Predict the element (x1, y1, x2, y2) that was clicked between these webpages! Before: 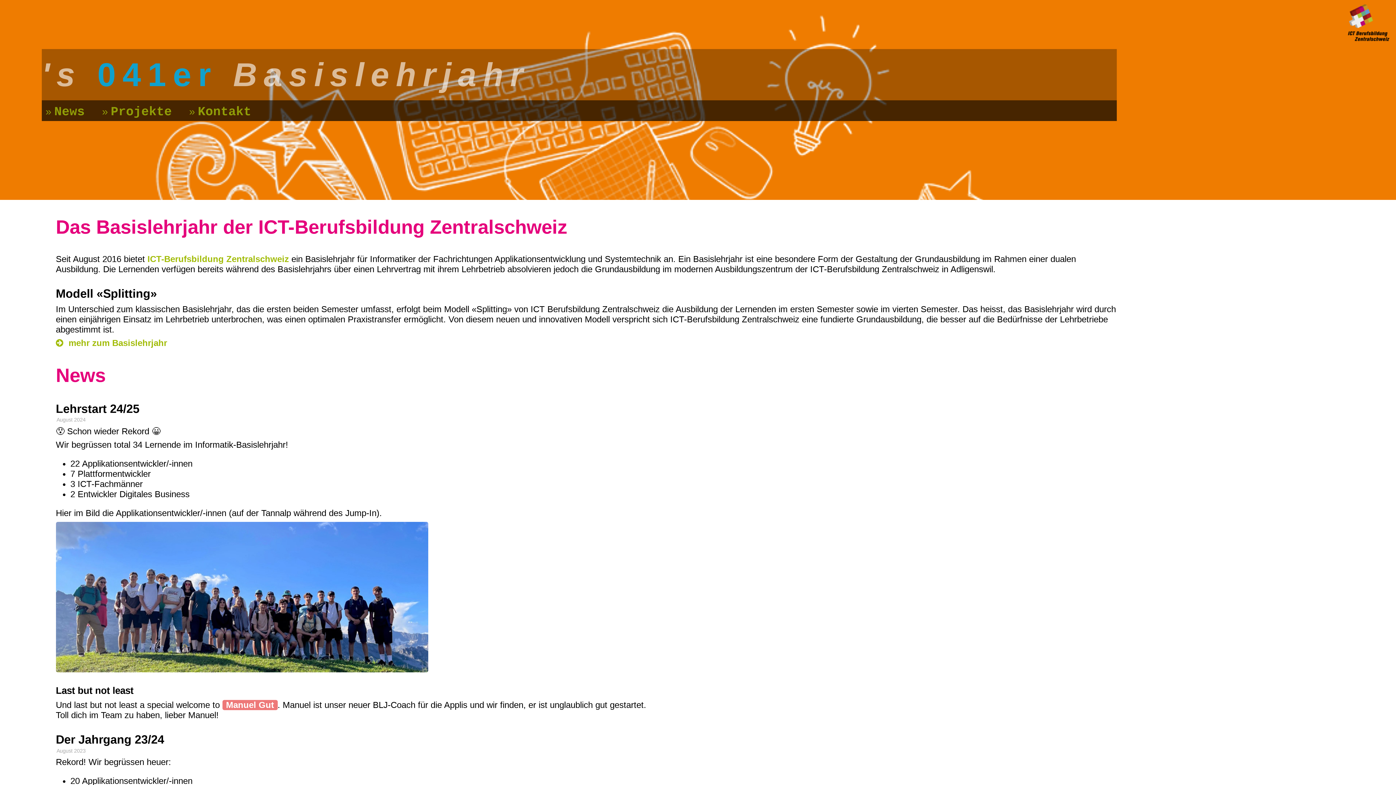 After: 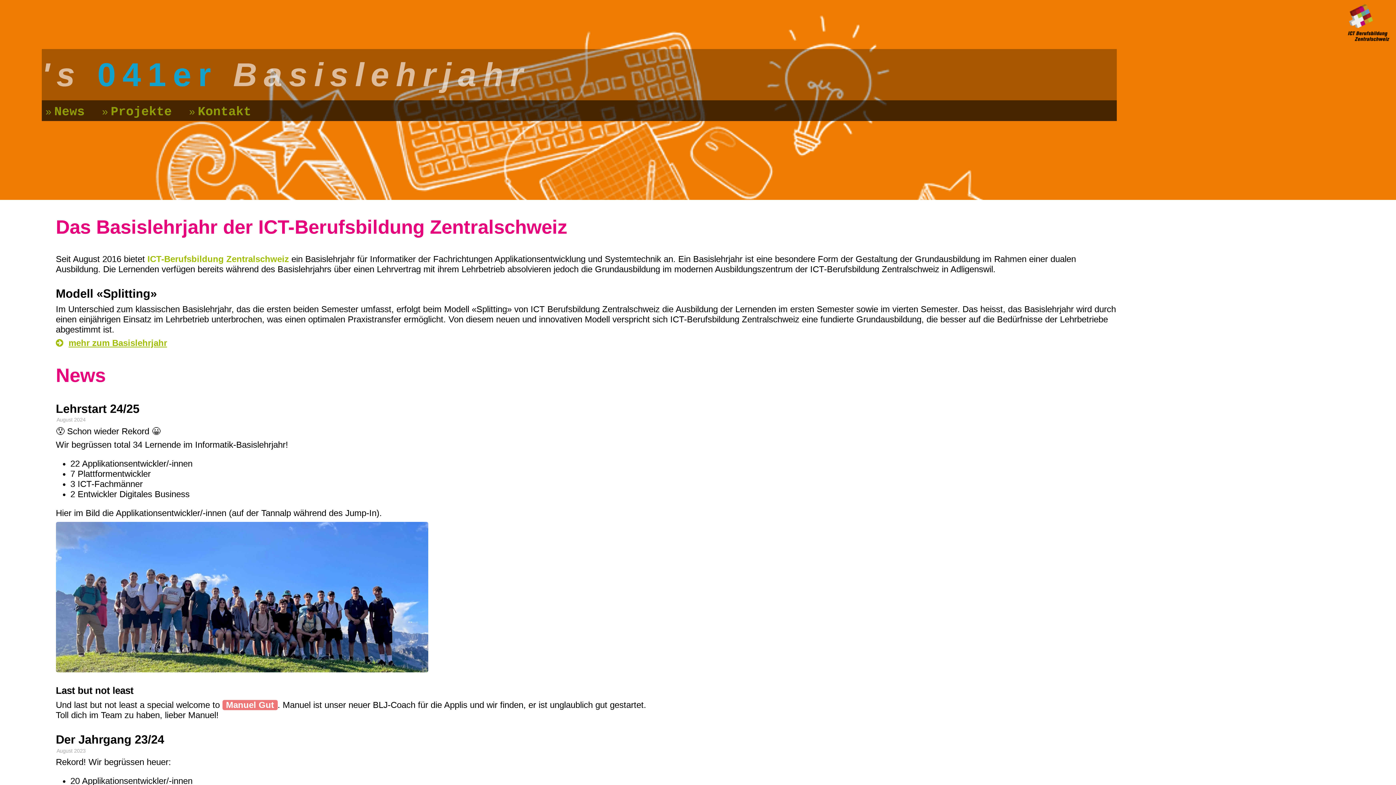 Action: bbox: (55, 338, 167, 348) label:  mehr zum Basislehrjahr